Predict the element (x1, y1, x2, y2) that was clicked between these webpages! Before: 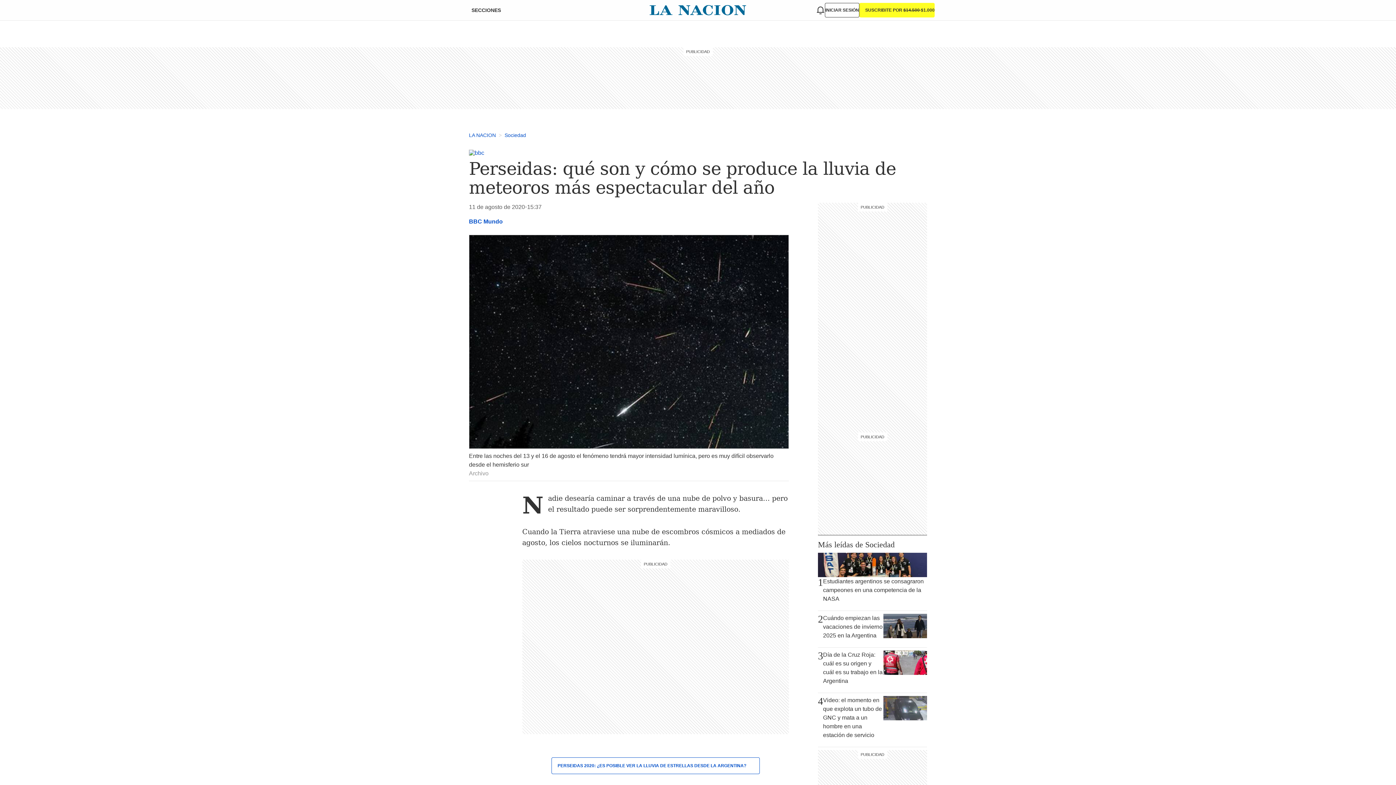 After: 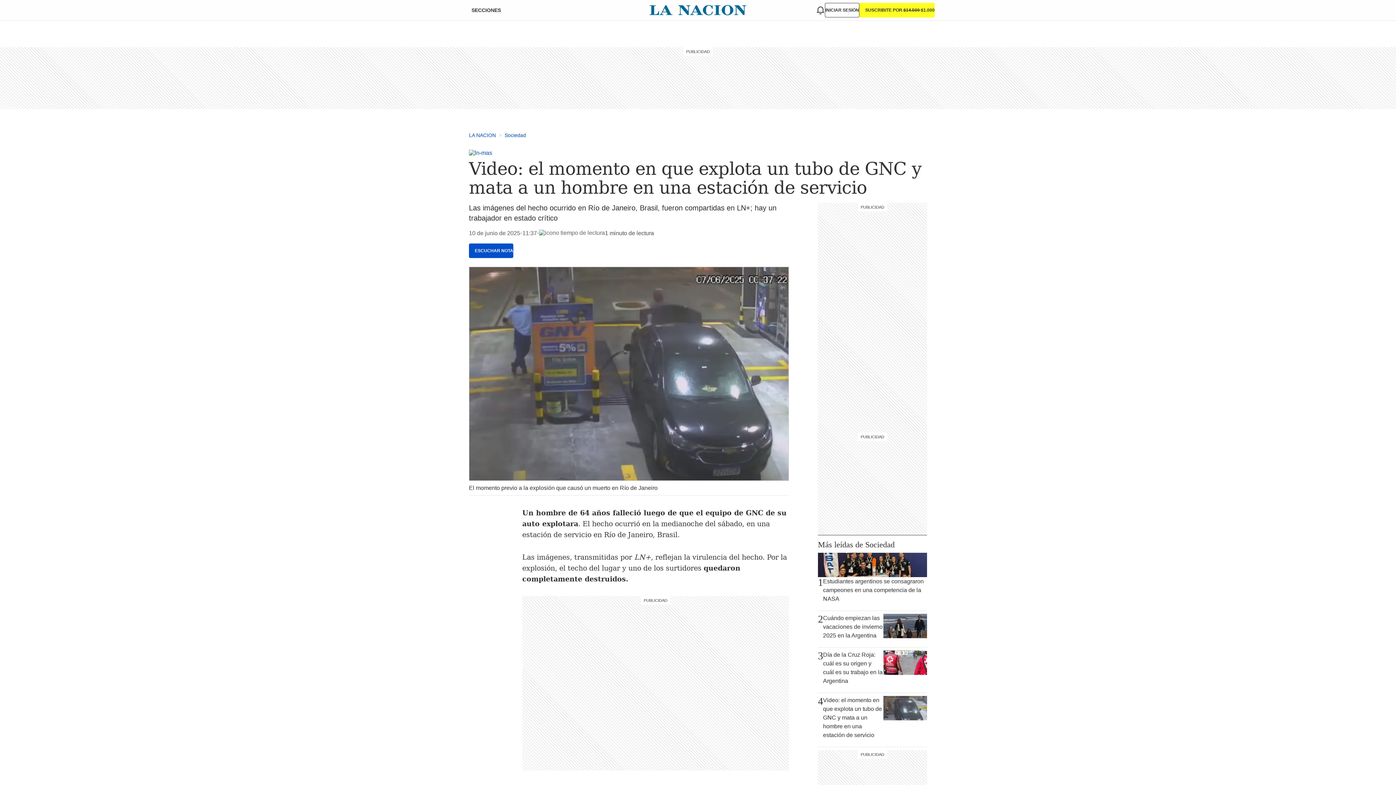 Action: label: 4
Video: el momento en que explota un tubo de GNC y mata a un hombre en una estación de servicio bbox: (818, 696, 927, 744)